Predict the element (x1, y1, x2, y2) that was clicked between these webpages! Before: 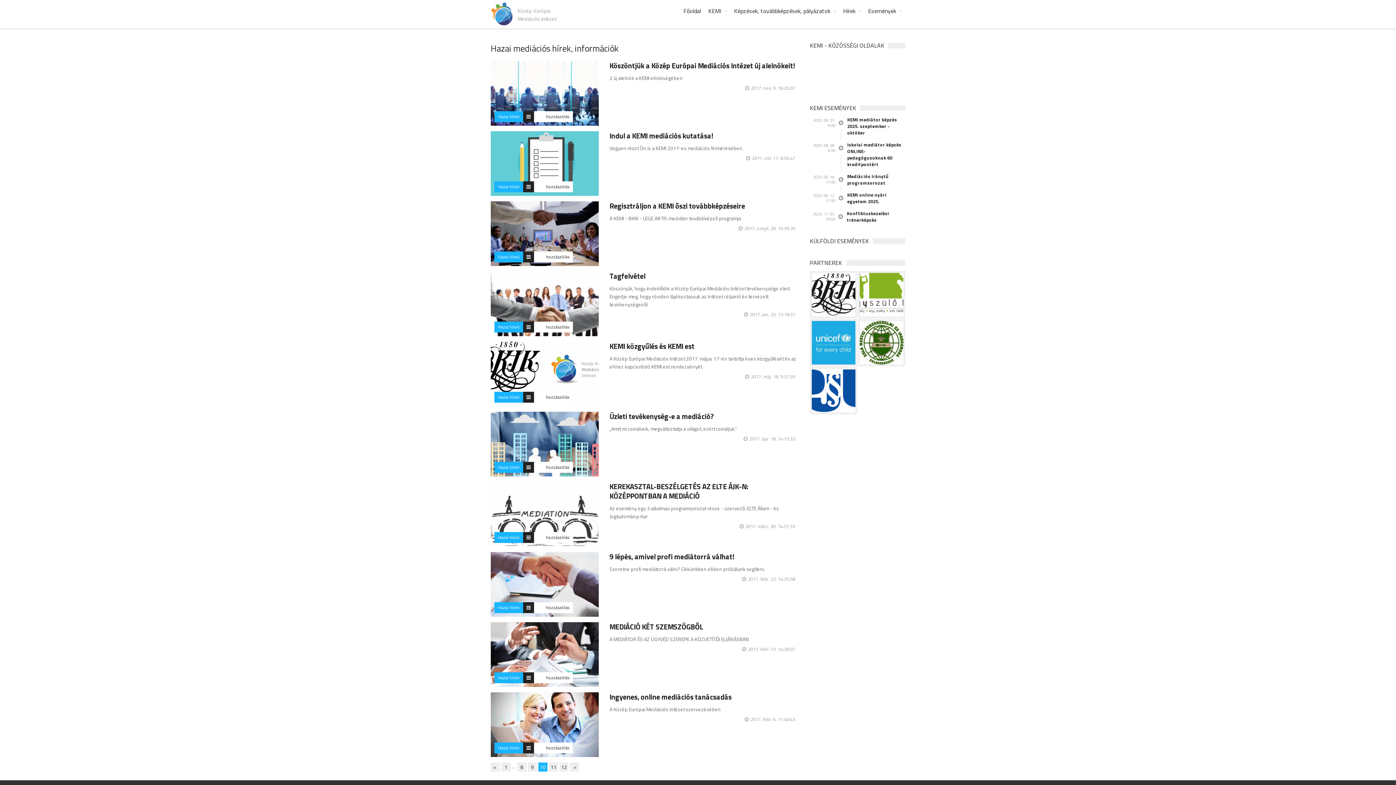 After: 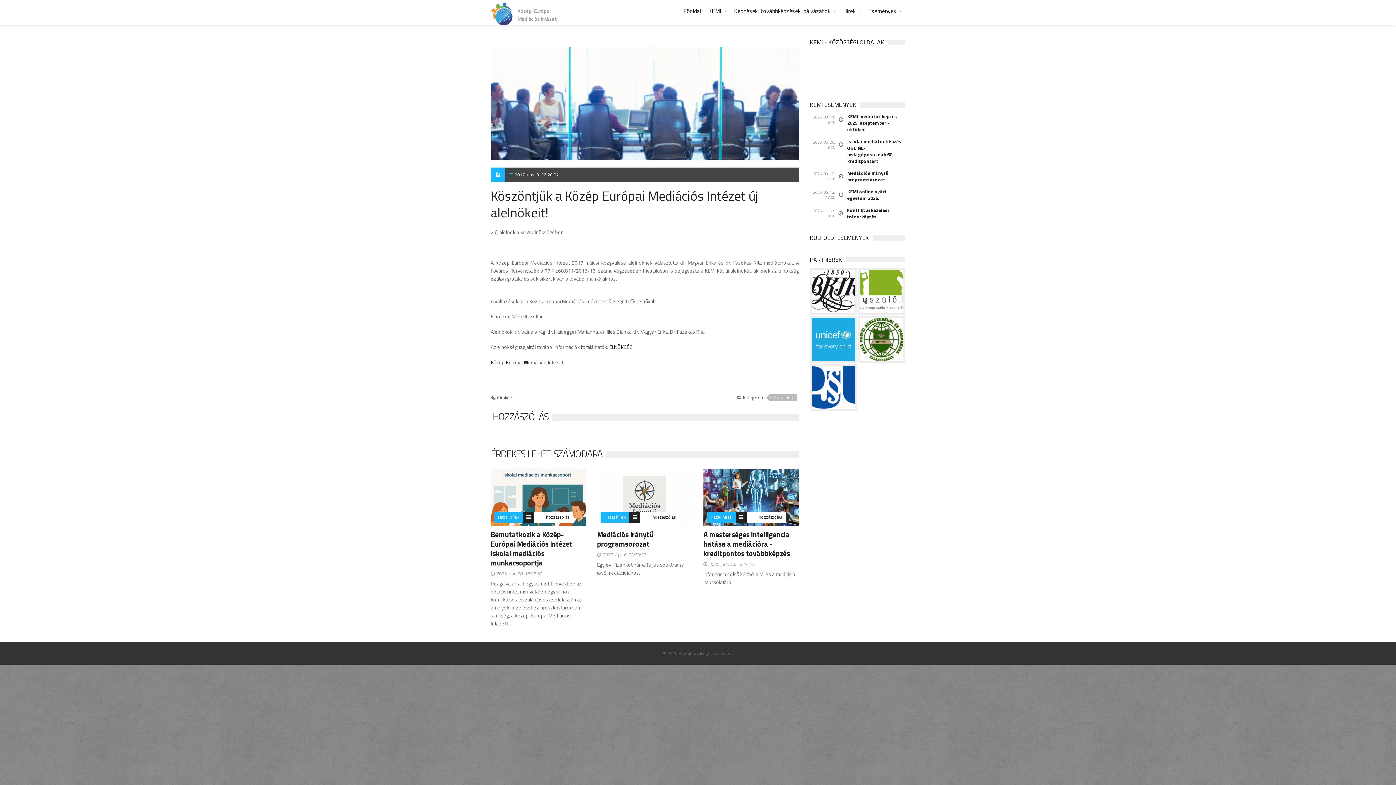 Action: bbox: (609, 60, 795, 71) label: Köszöntjük a Közép Európai Mediációs Intézet új alelnökeit!